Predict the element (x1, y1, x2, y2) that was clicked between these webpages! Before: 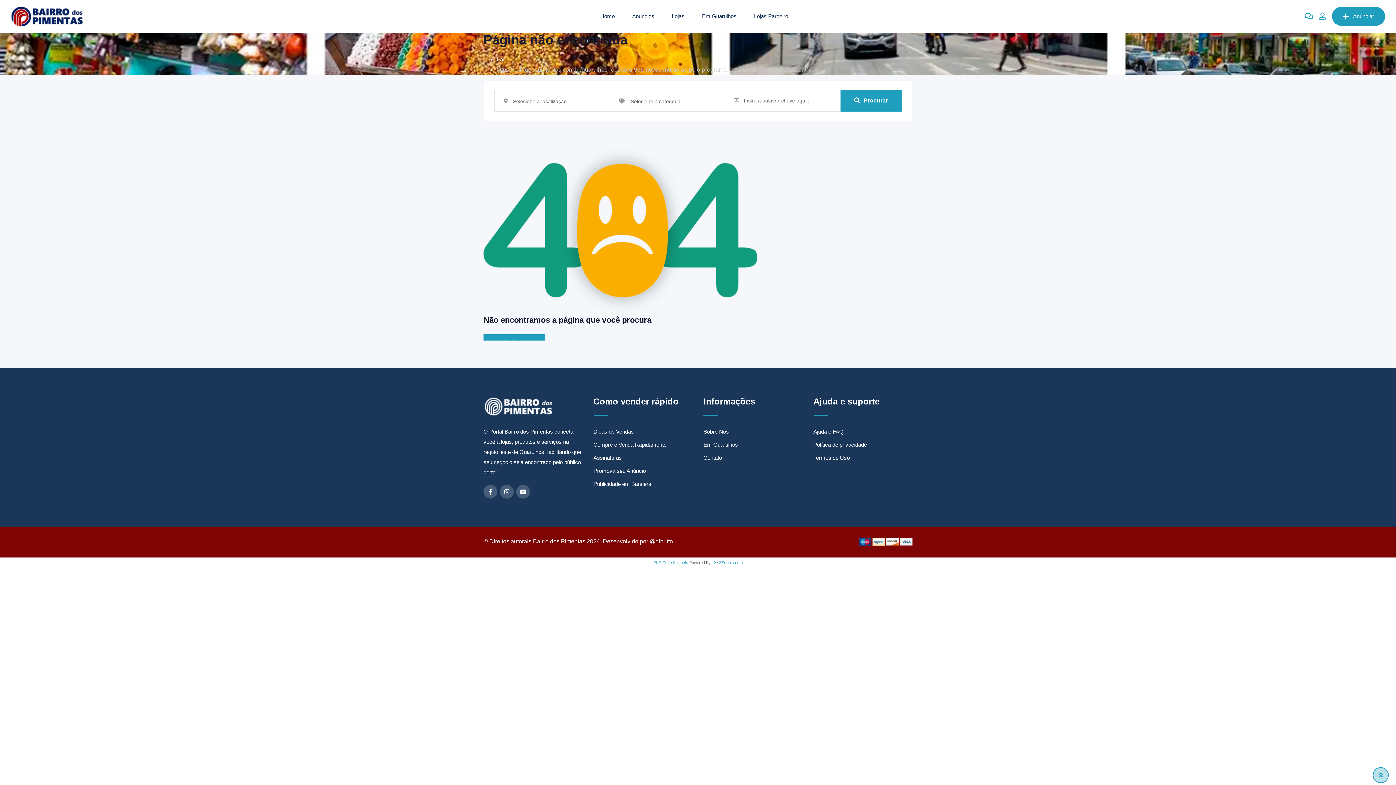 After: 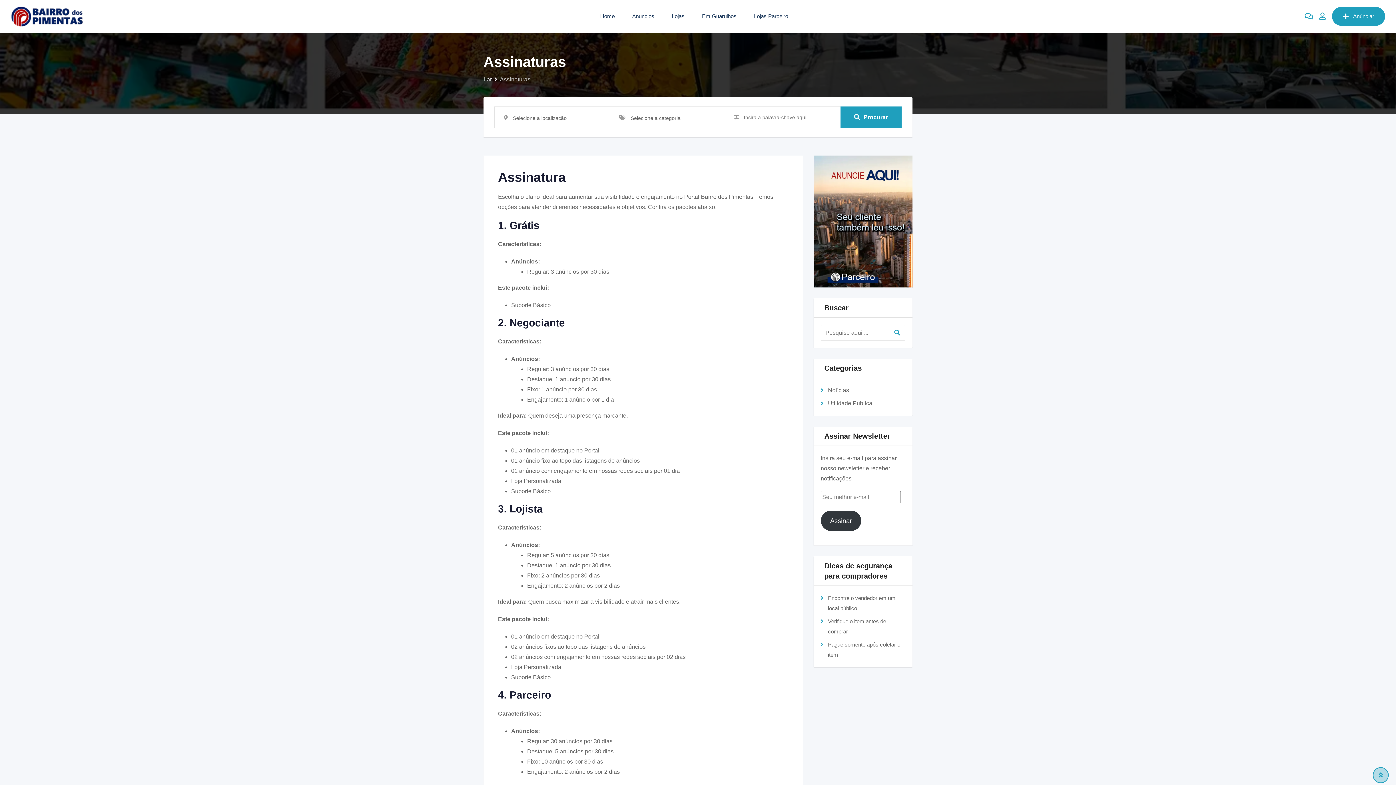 Action: label: Assinaturas bbox: (593, 454, 622, 461)